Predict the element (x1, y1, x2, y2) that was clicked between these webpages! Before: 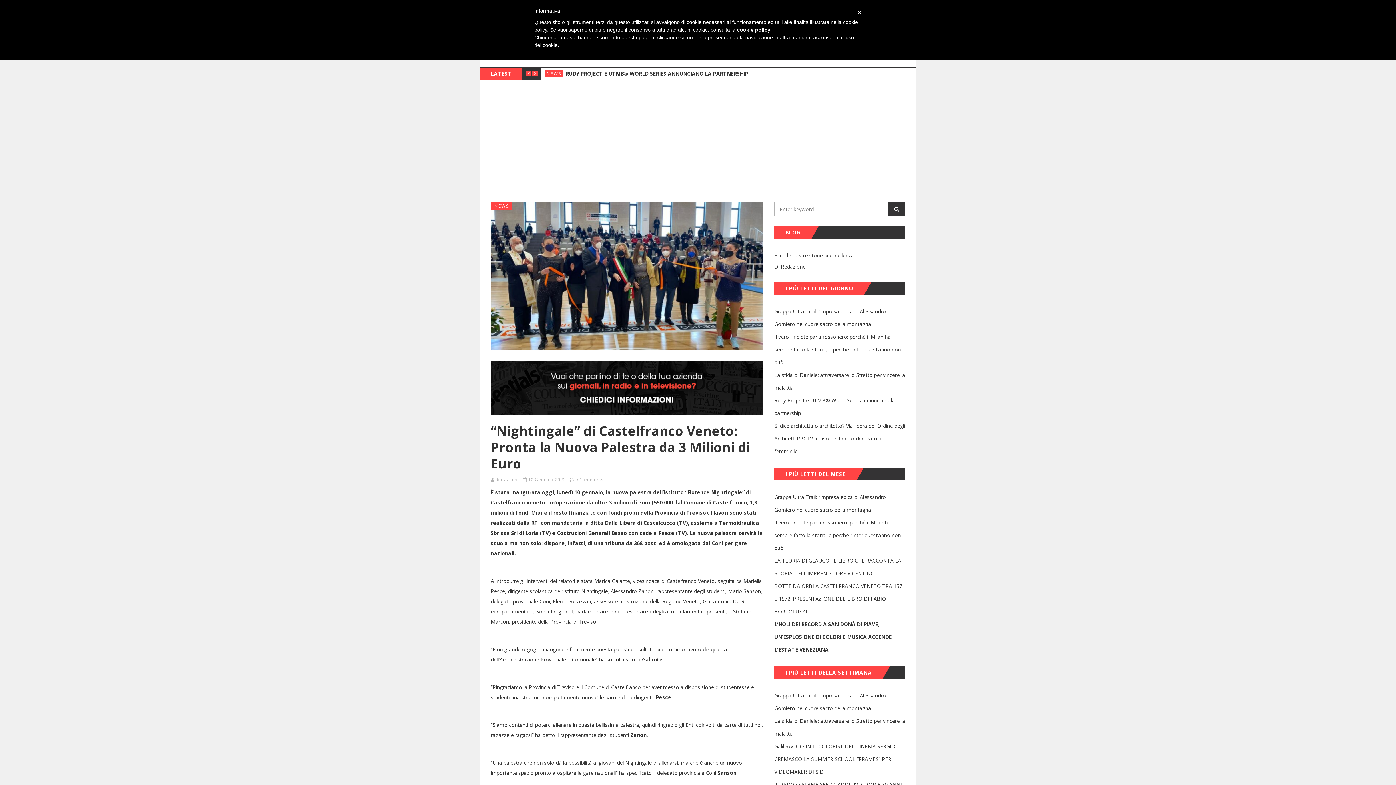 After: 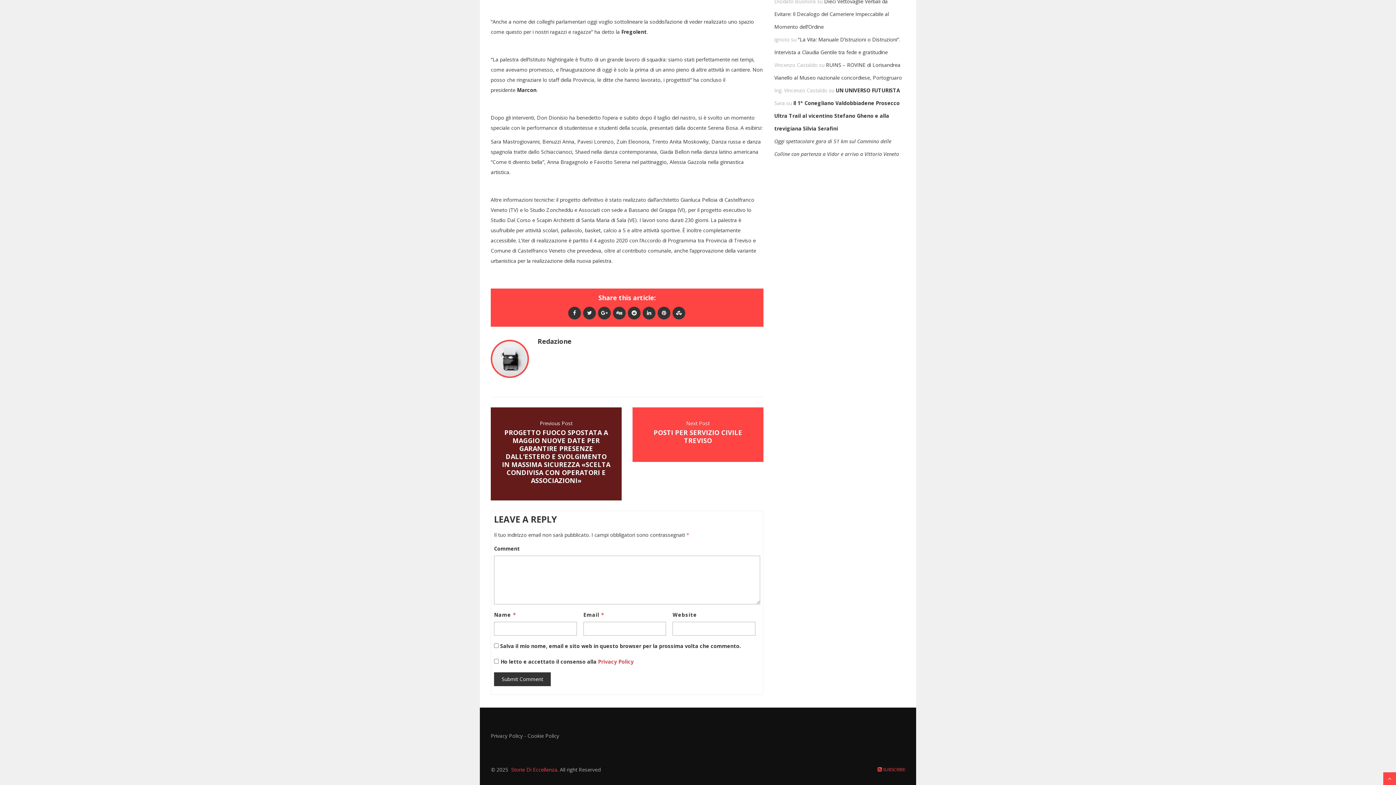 Action: label: 0 Comments bbox: (575, 476, 603, 482)